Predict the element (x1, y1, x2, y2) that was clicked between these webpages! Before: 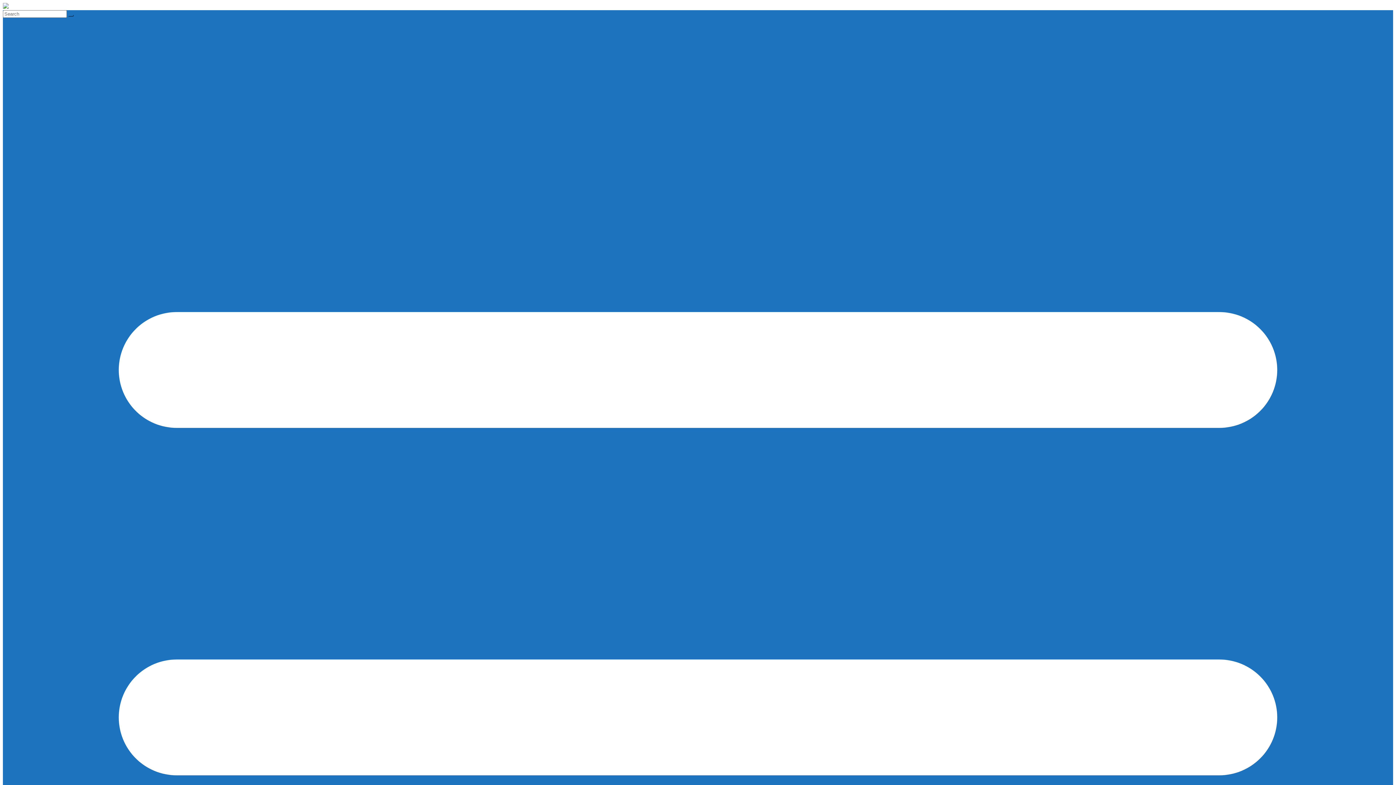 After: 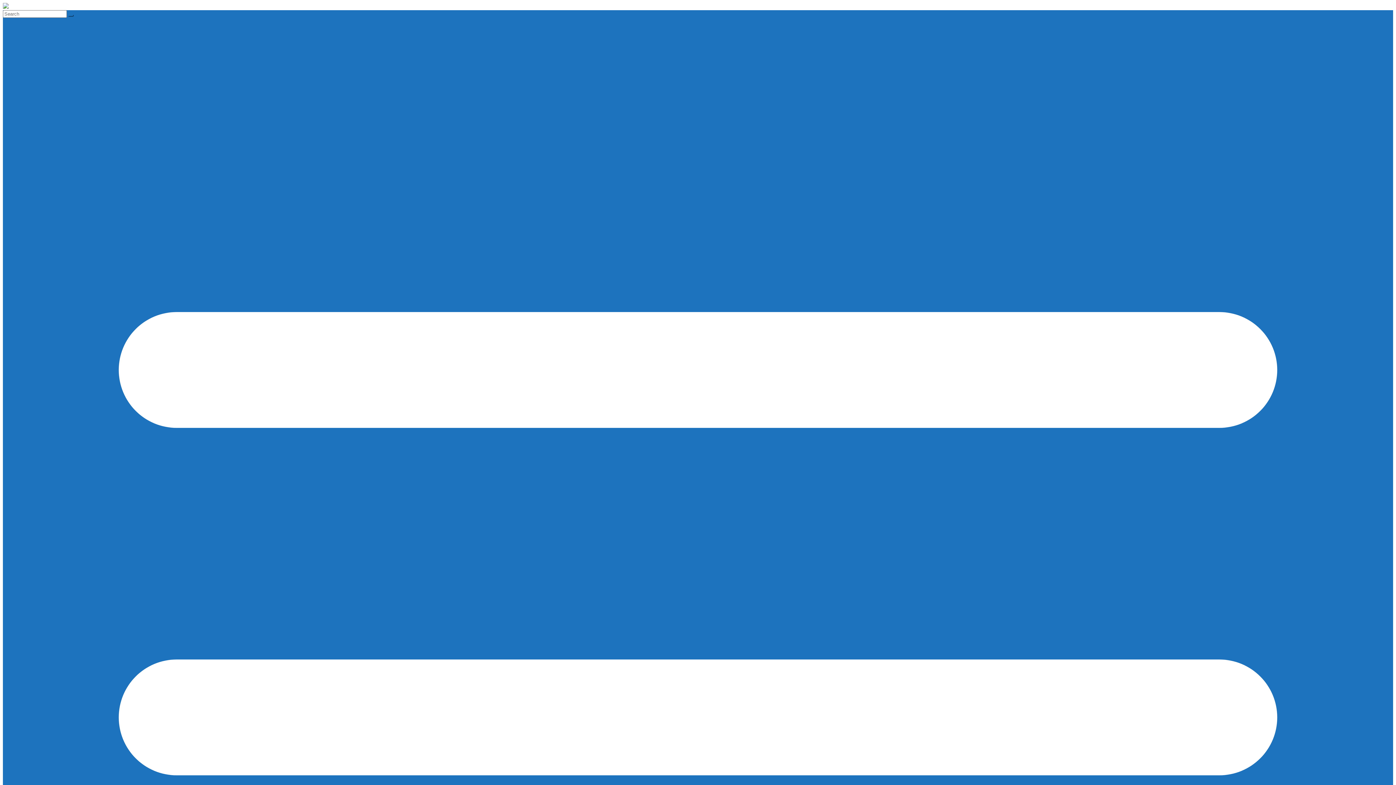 Action: bbox: (68, 14, 73, 16)